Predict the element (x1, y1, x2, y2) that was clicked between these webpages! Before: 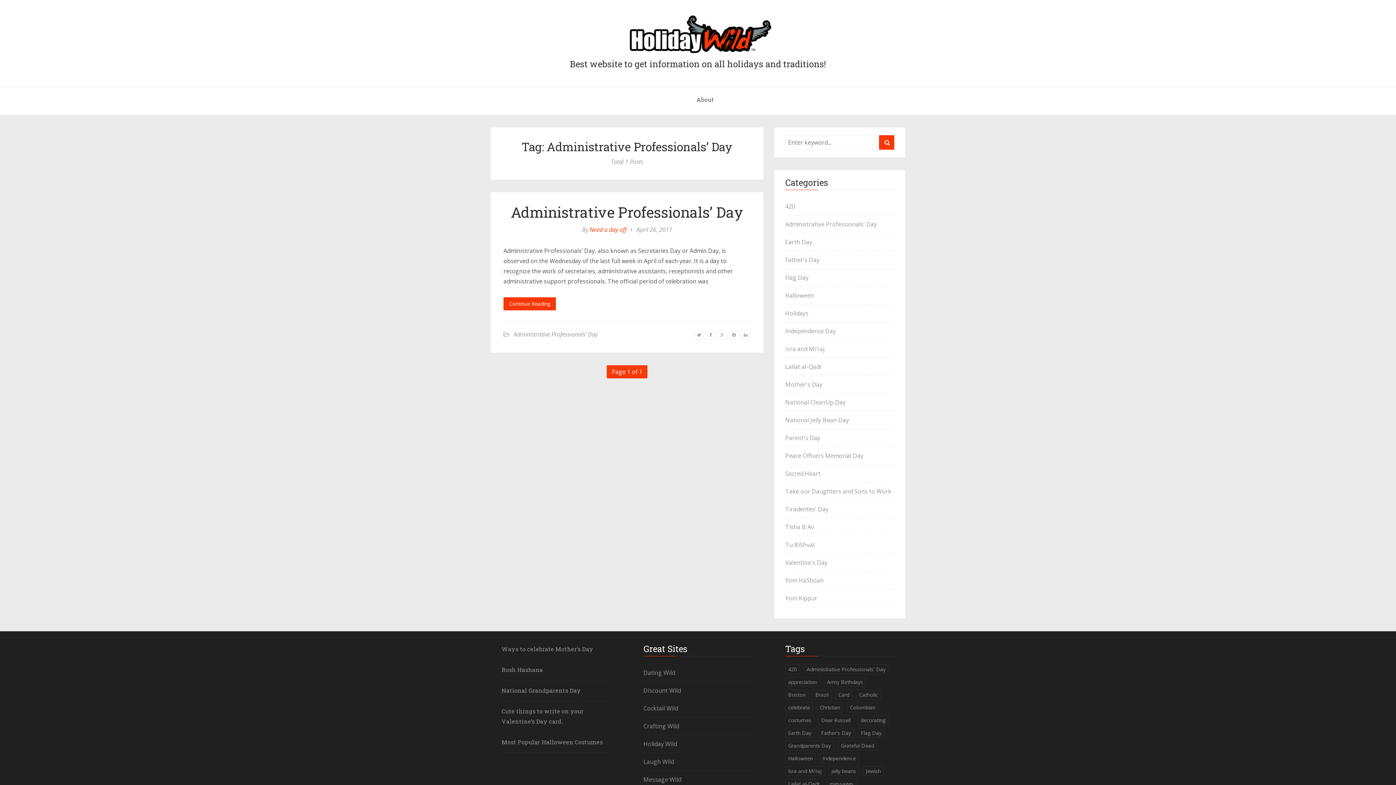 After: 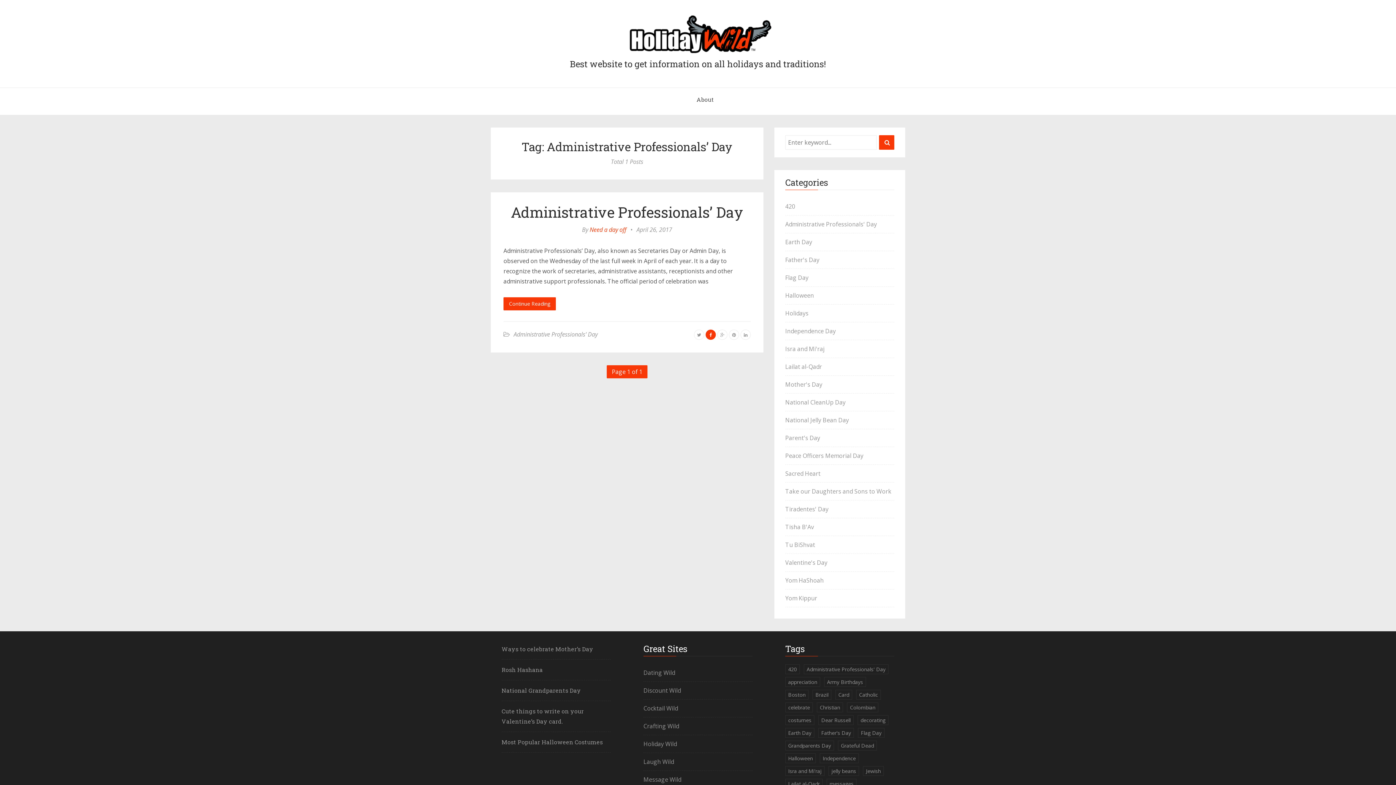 Action: bbox: (705, 330, 716, 338)